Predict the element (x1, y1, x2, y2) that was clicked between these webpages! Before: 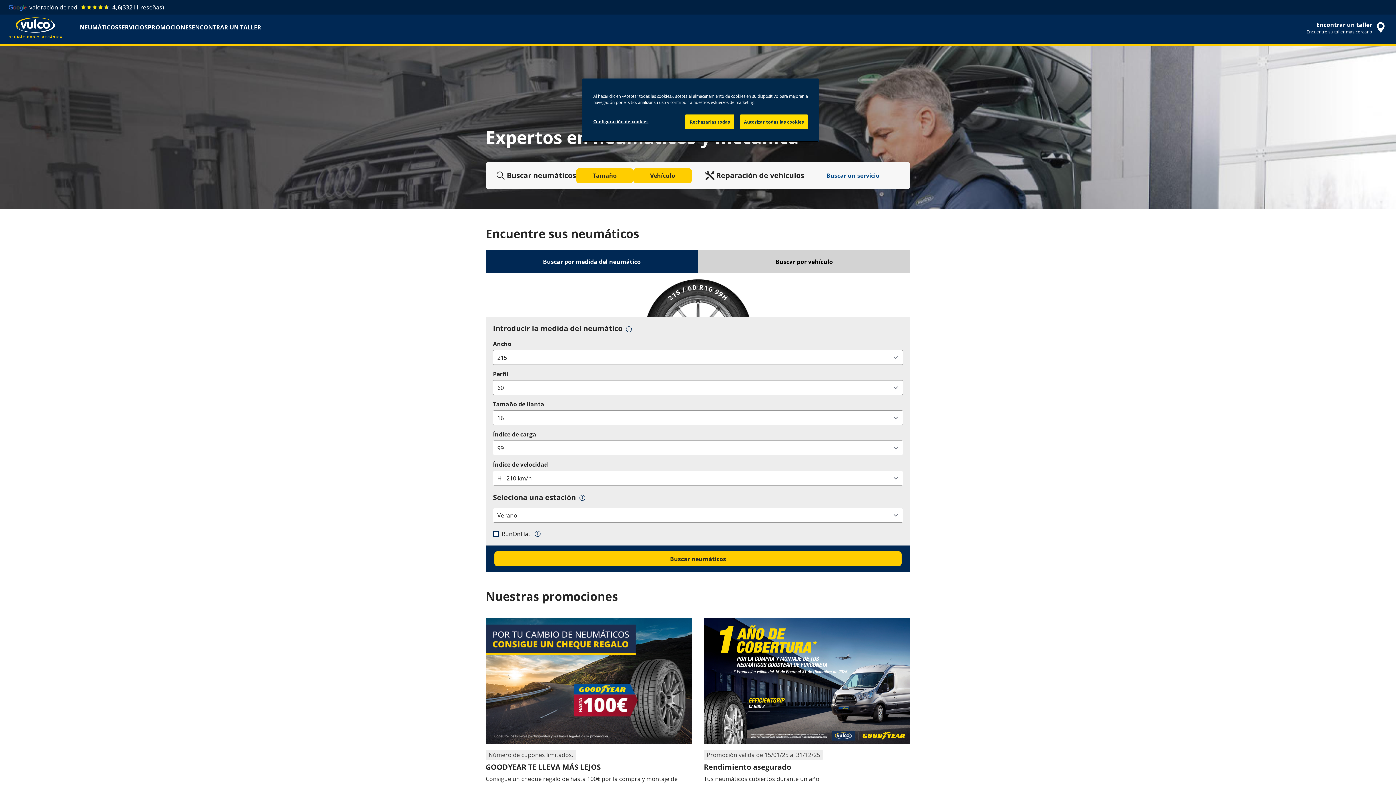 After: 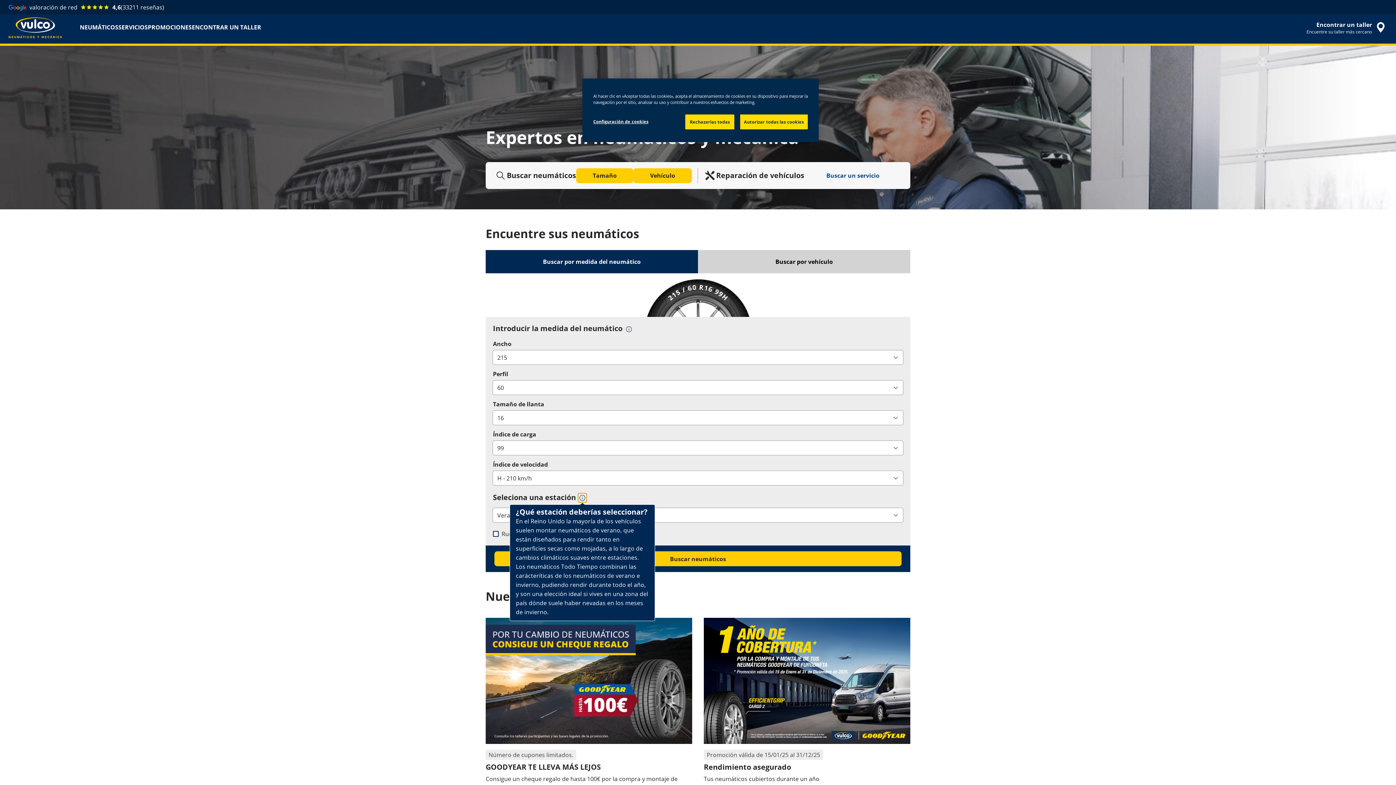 Action: bbox: (578, 493, 586, 502) label: accessibility.tooltip